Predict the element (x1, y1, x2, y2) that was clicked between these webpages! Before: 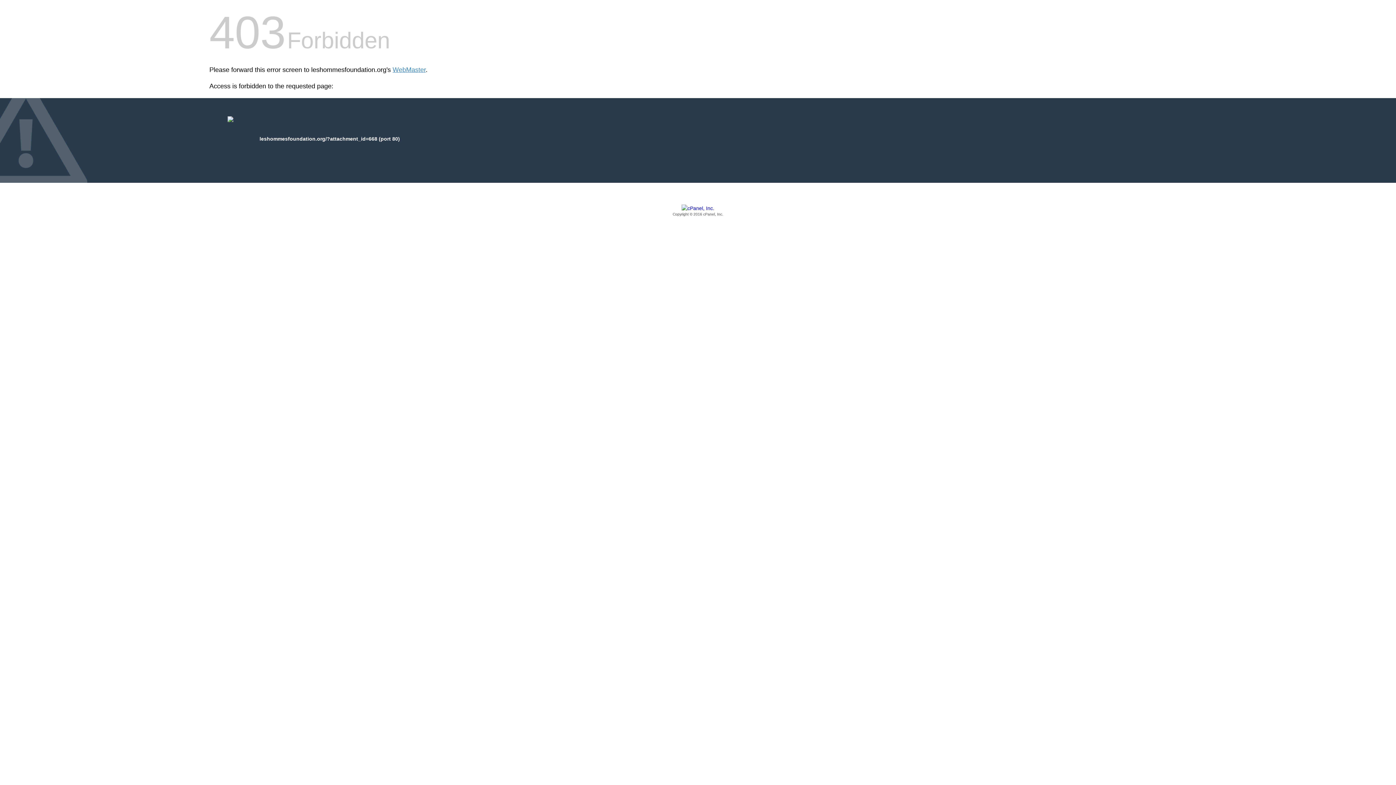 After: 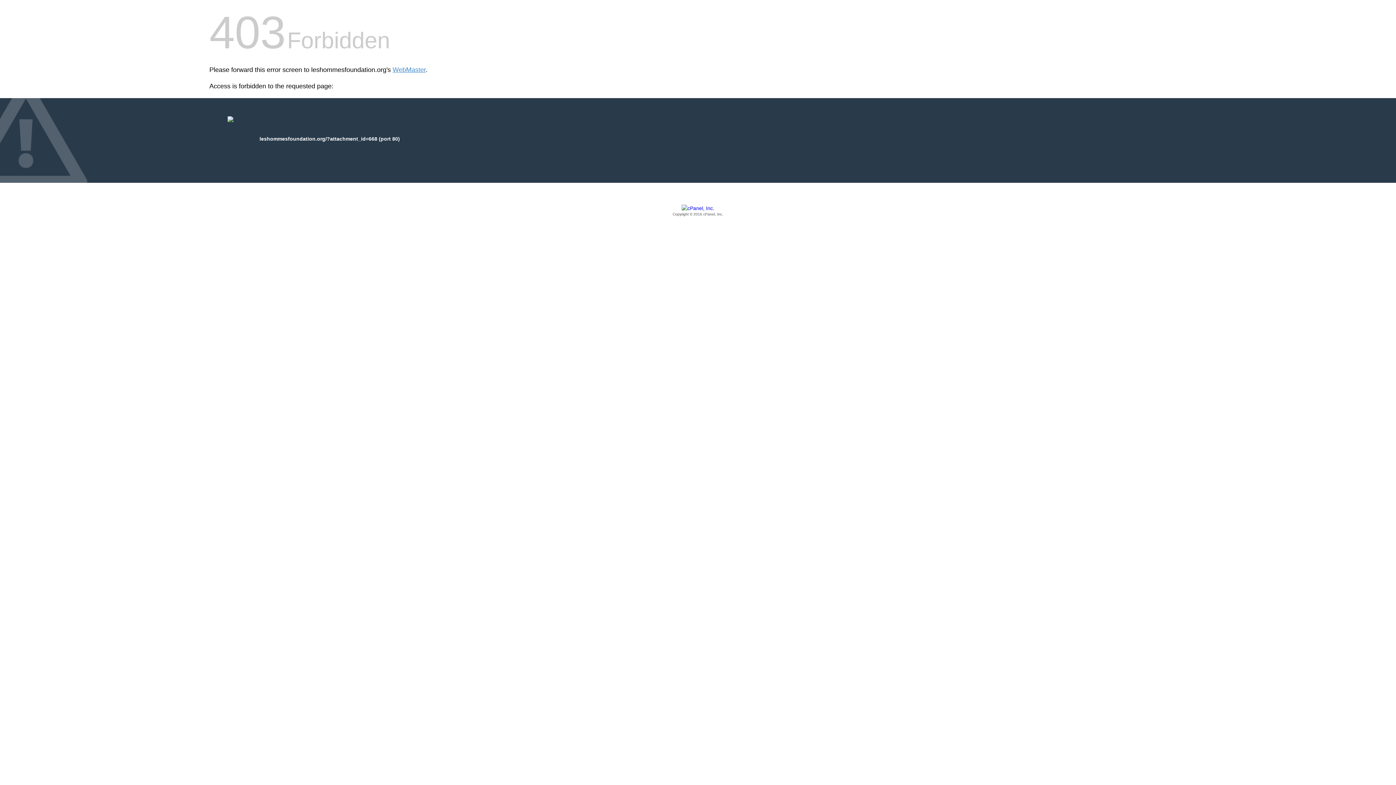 Action: label: Copyright © 2016 cPanel, Inc. bbox: (209, 205, 1186, 217)